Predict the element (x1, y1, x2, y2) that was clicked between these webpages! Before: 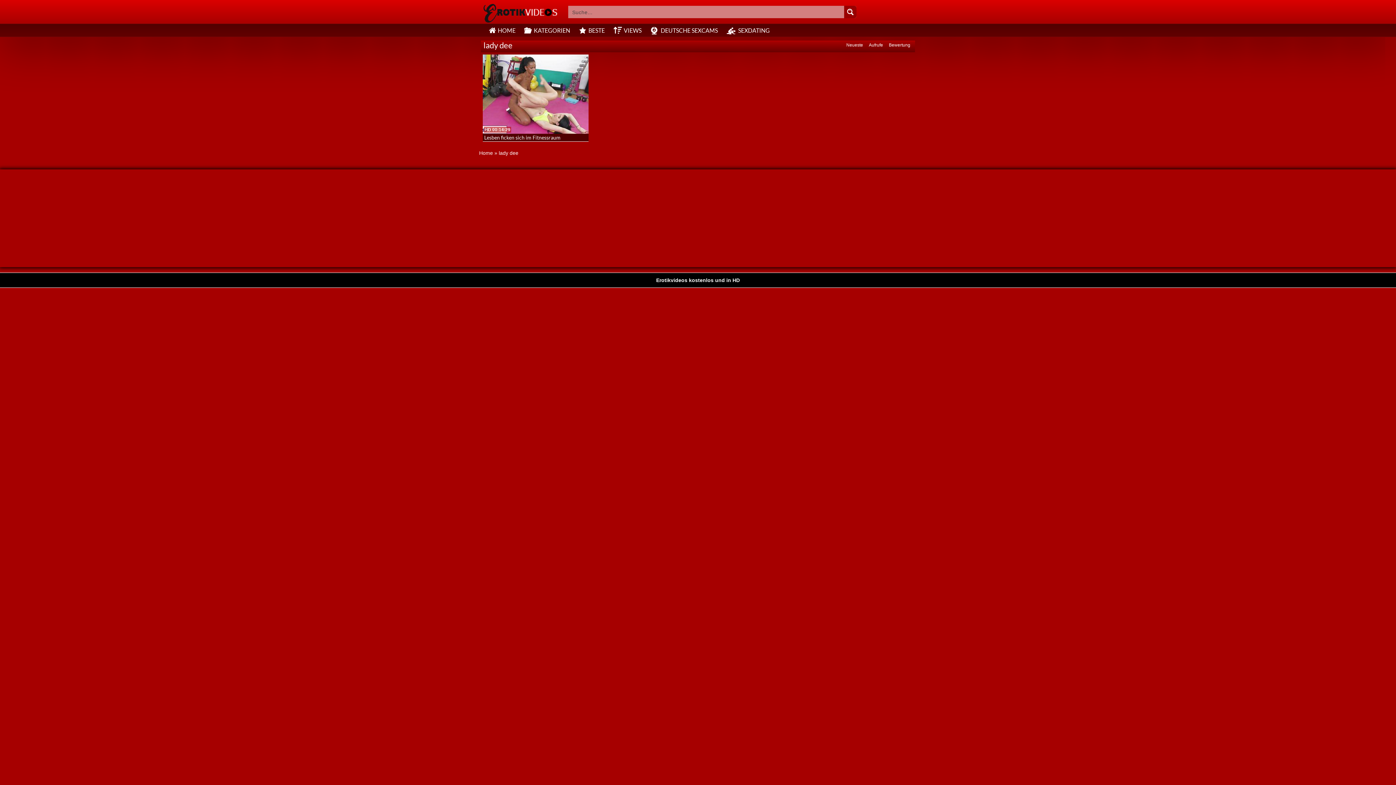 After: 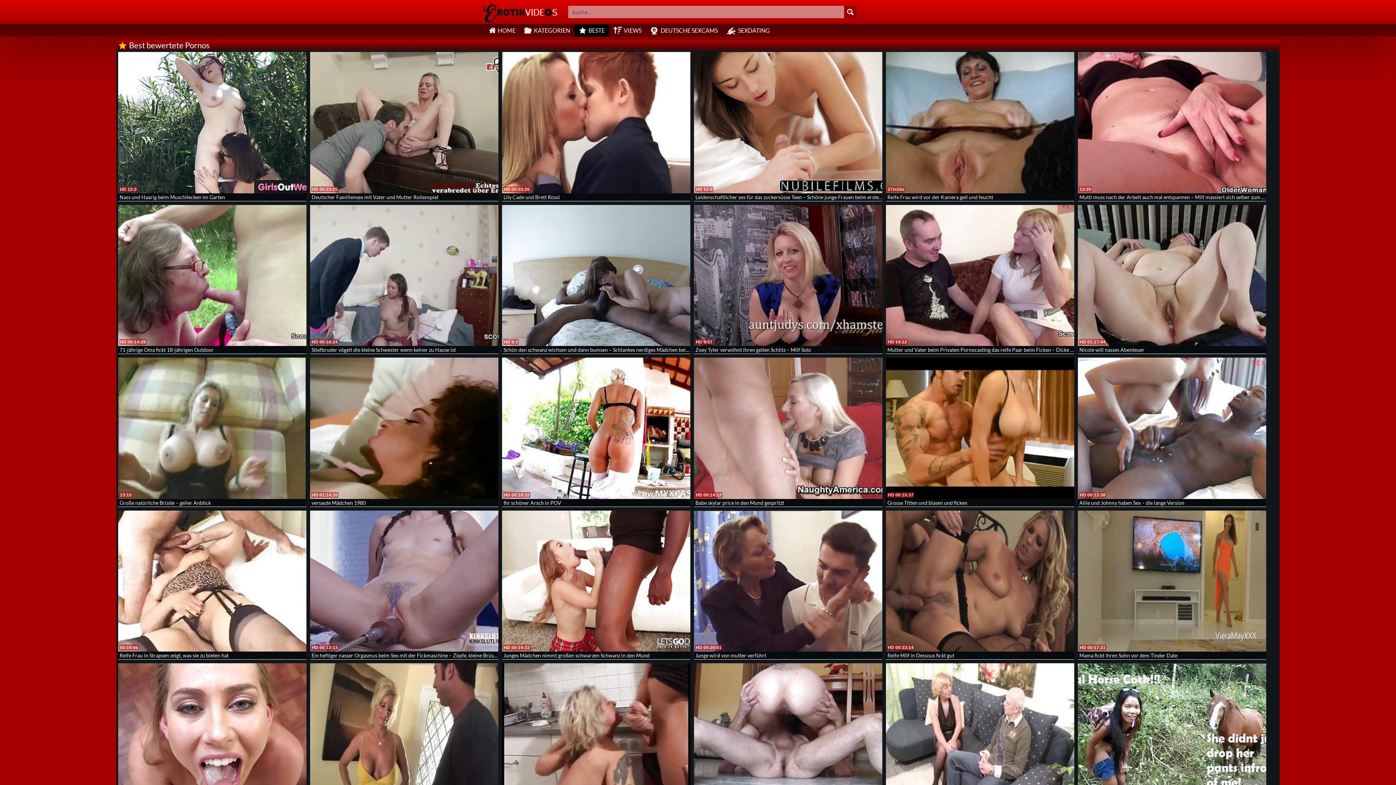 Action: label: BESTE bbox: (574, 24, 609, 36)